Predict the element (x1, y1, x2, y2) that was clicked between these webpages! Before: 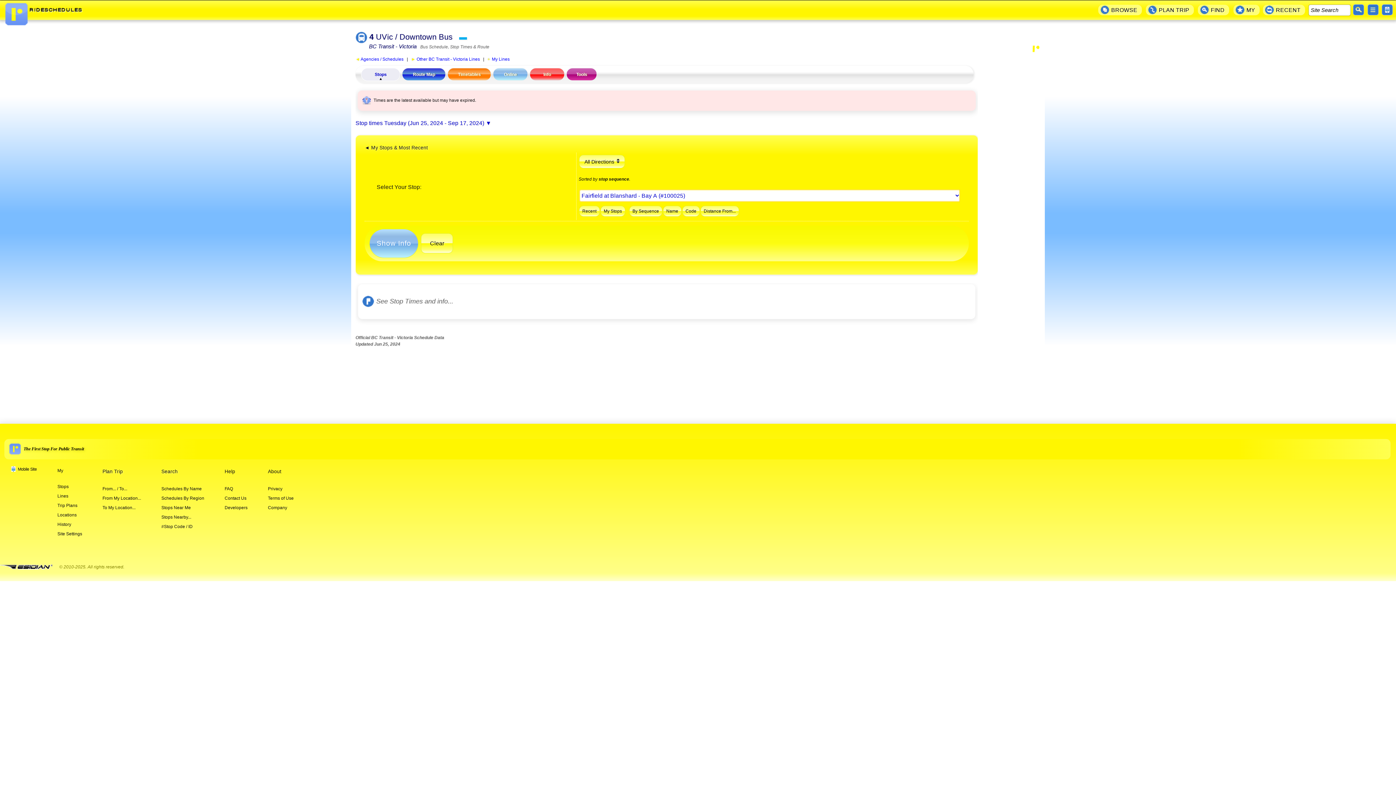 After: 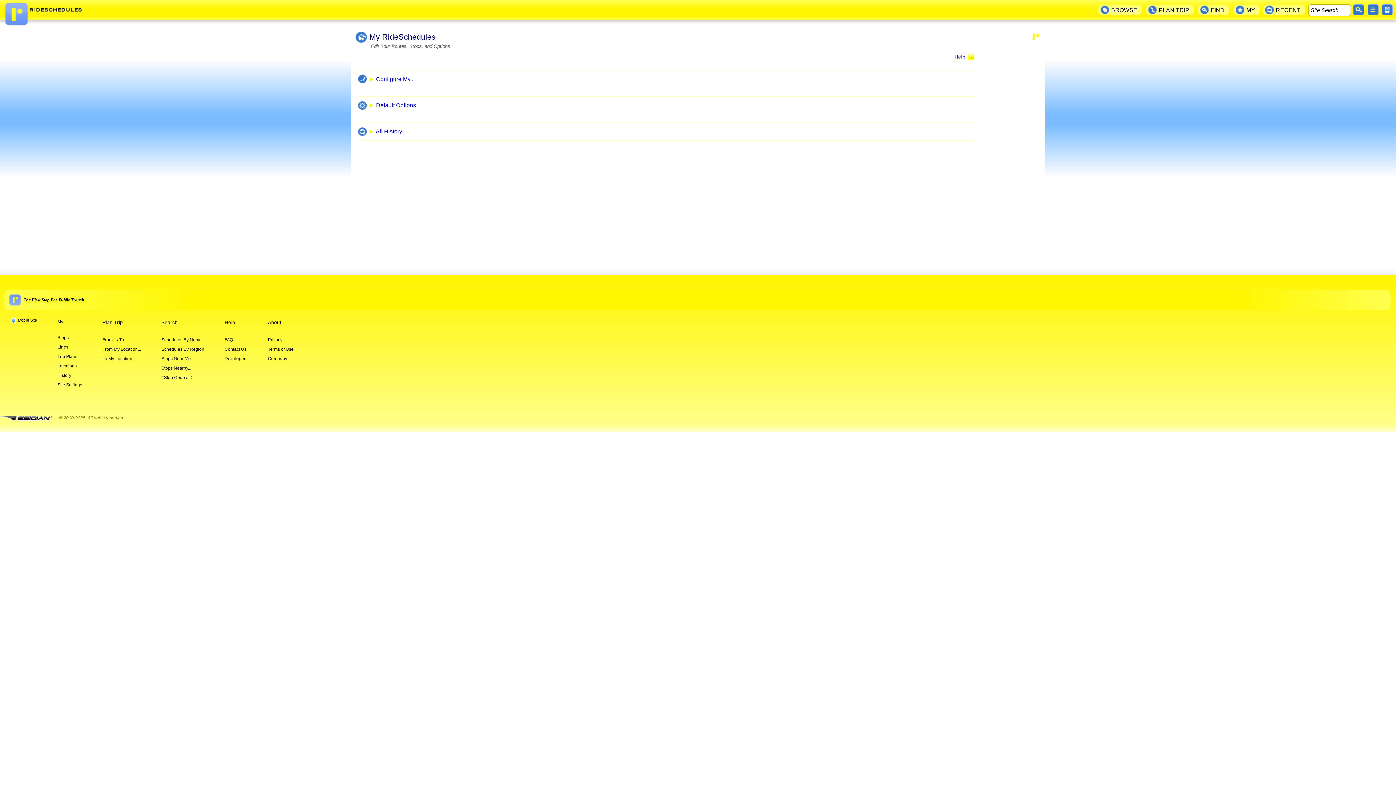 Action: label: My bbox: (56, 466, 64, 475)